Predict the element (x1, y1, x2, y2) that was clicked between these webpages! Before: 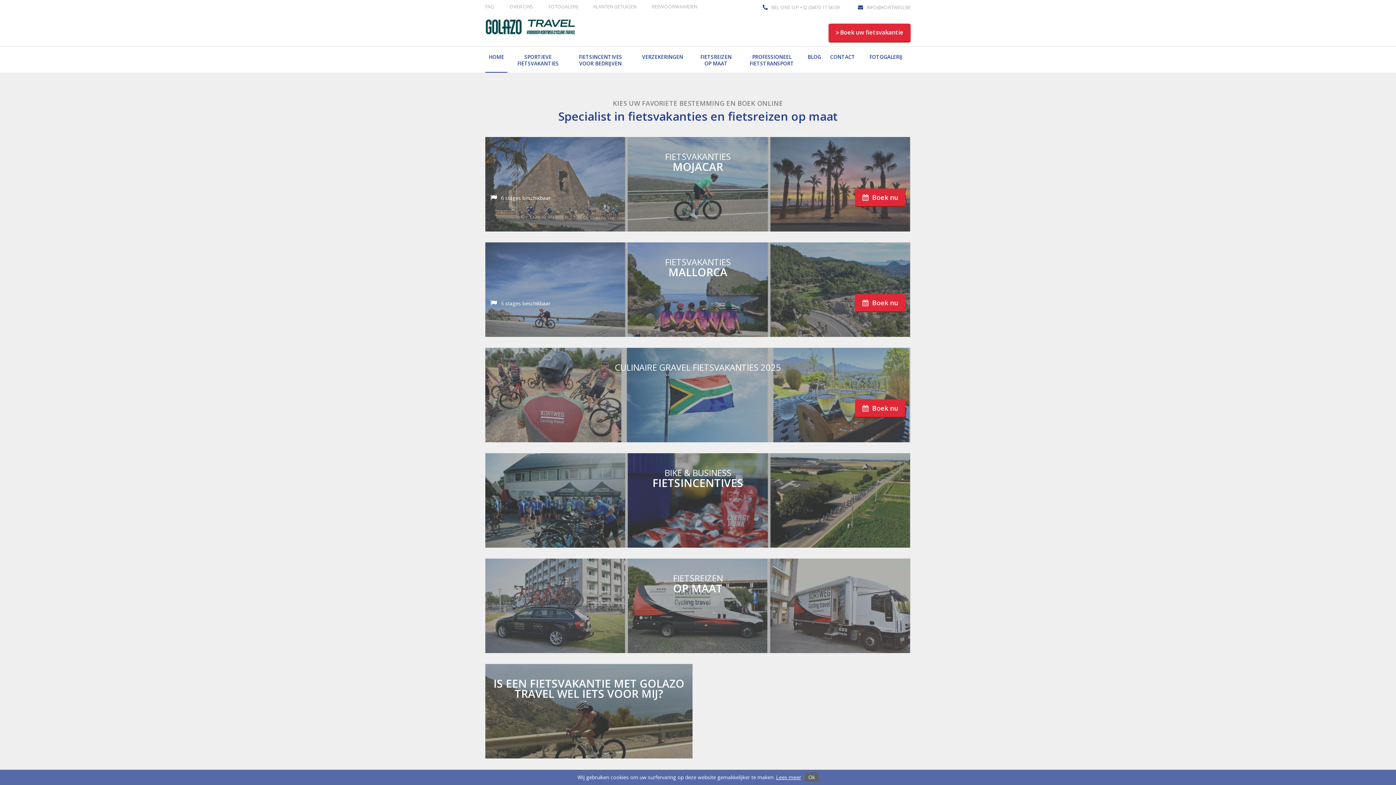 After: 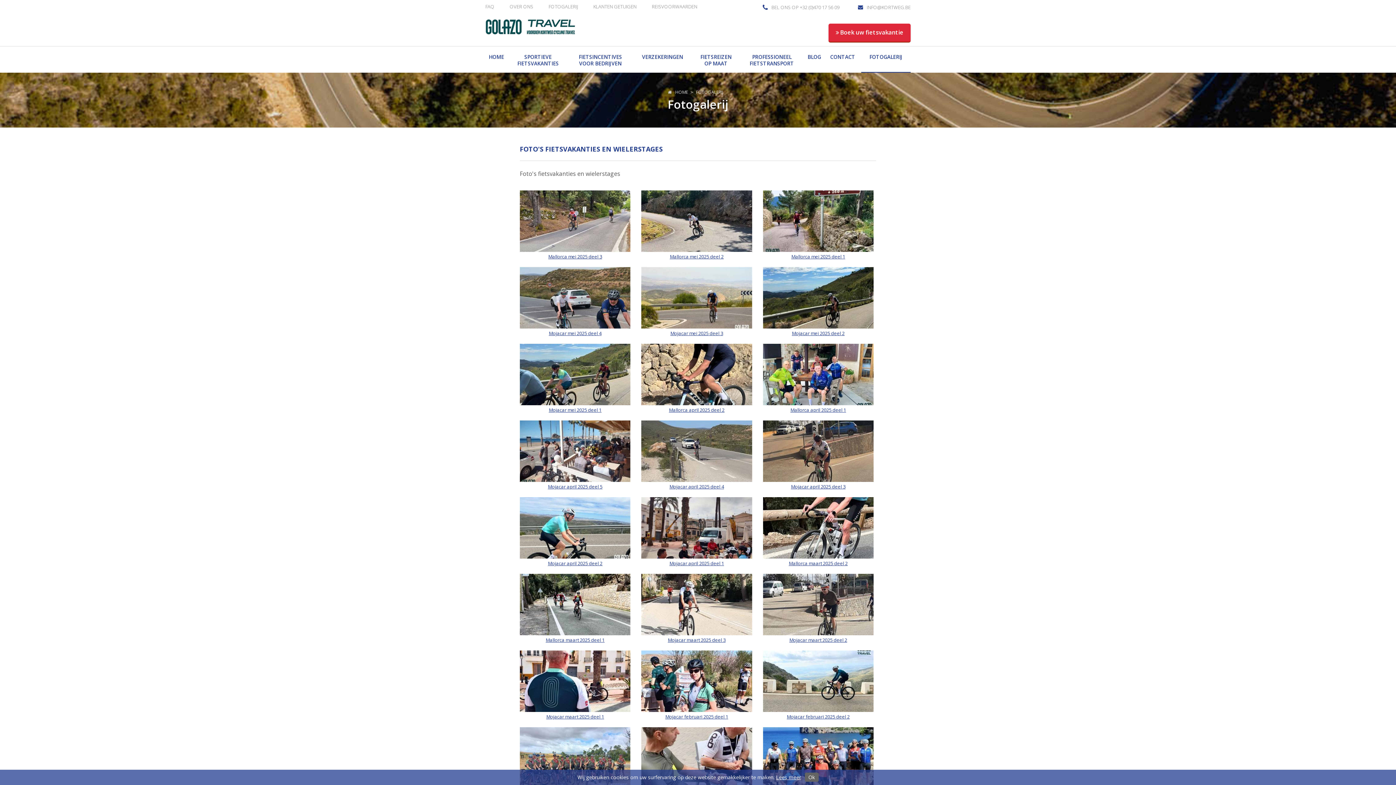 Action: label: FOTOGALERIJ bbox: (861, 53, 910, 68)